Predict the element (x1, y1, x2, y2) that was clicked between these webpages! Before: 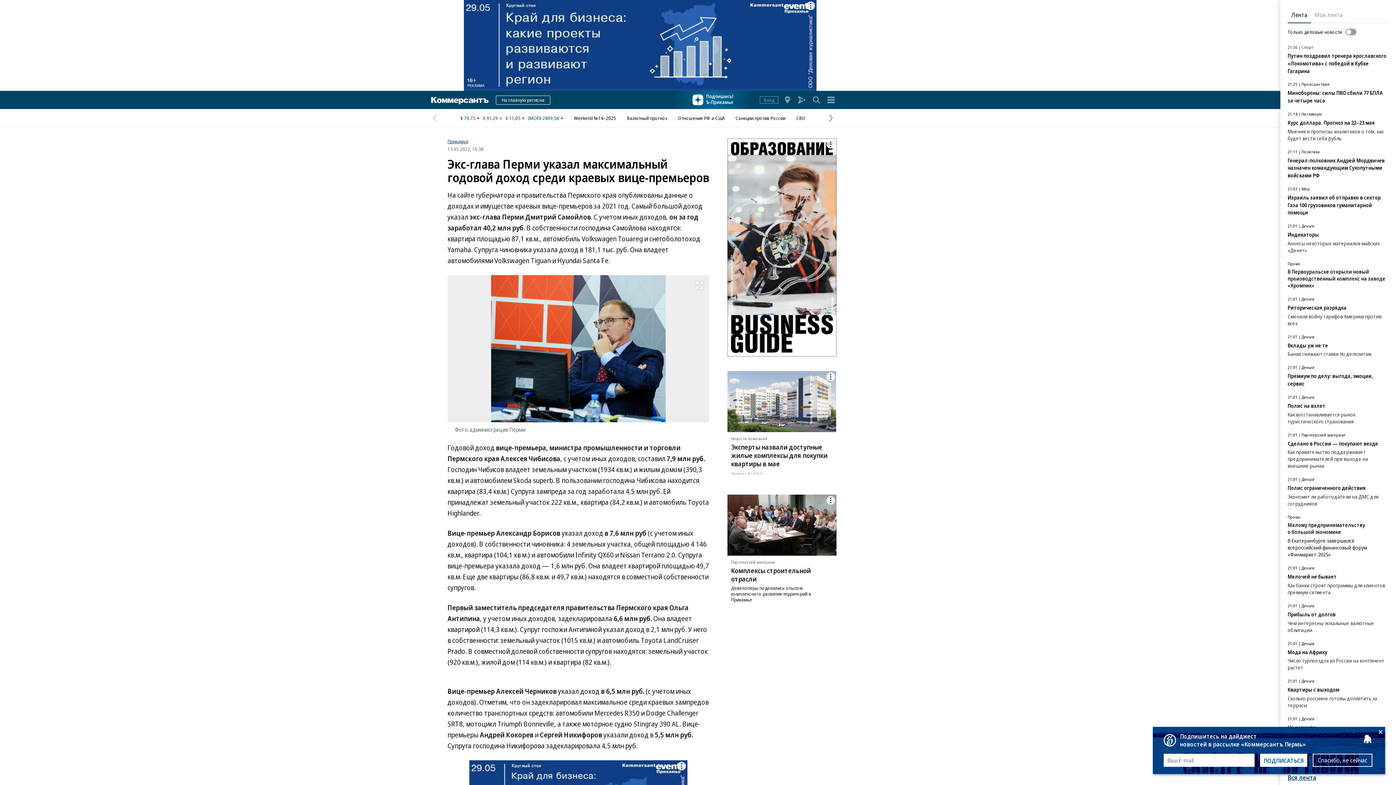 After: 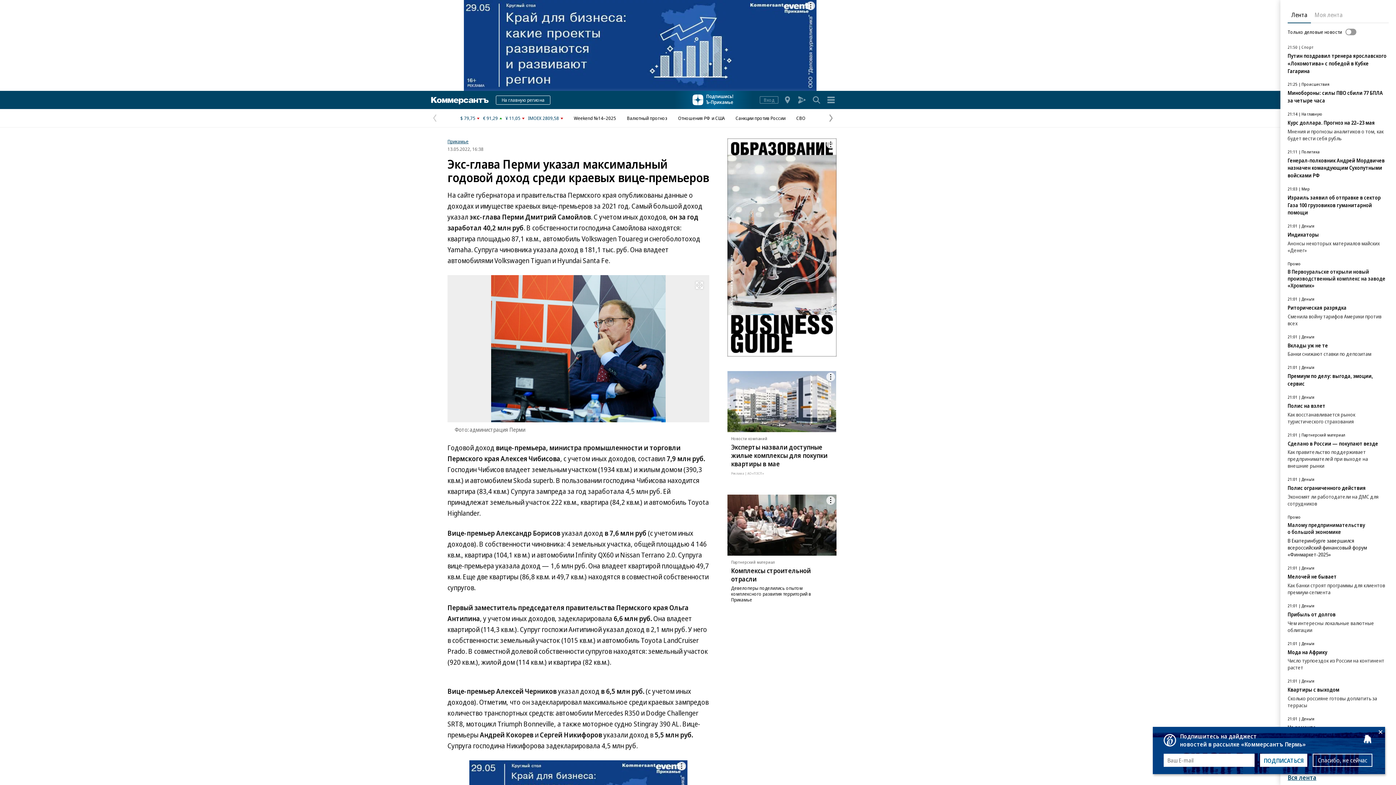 Action: bbox: (674, 96, 752, 102)